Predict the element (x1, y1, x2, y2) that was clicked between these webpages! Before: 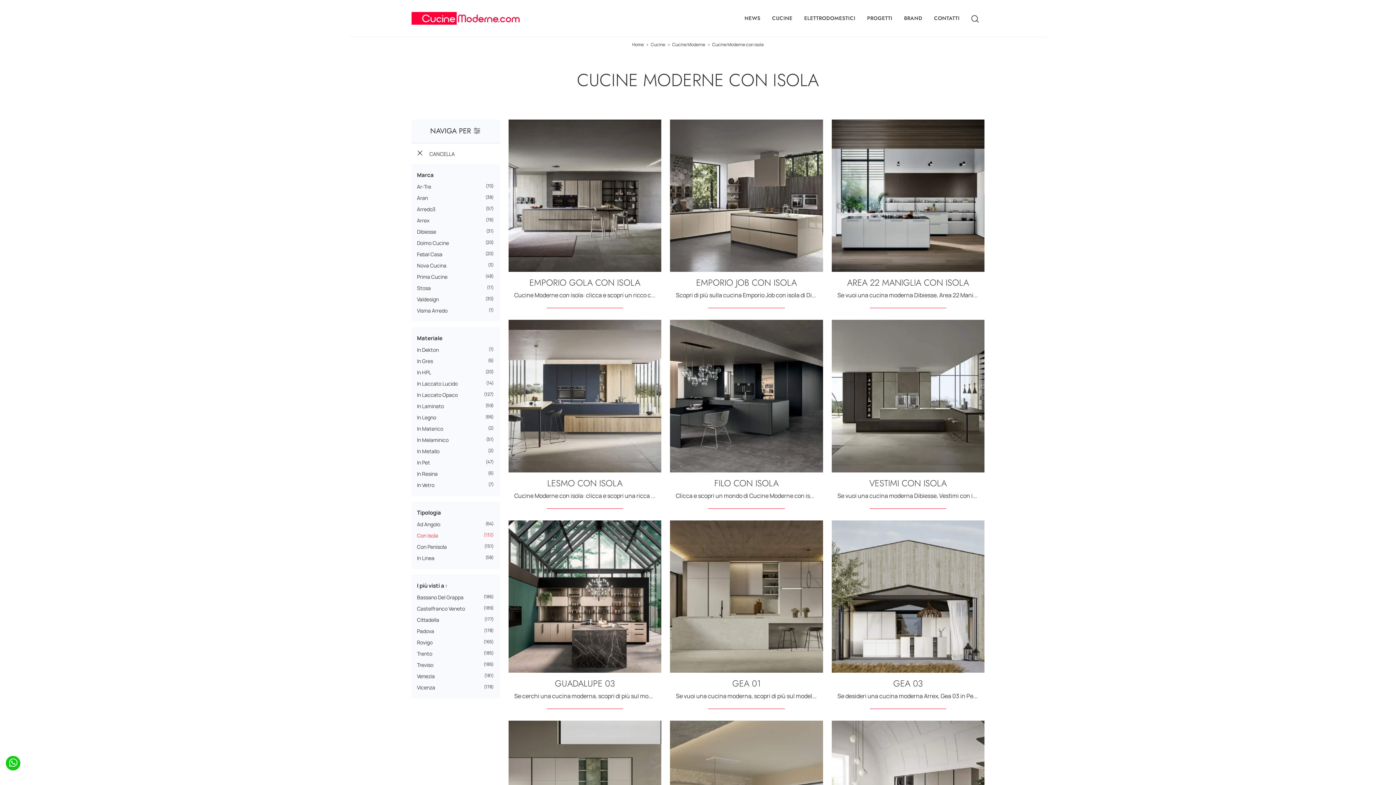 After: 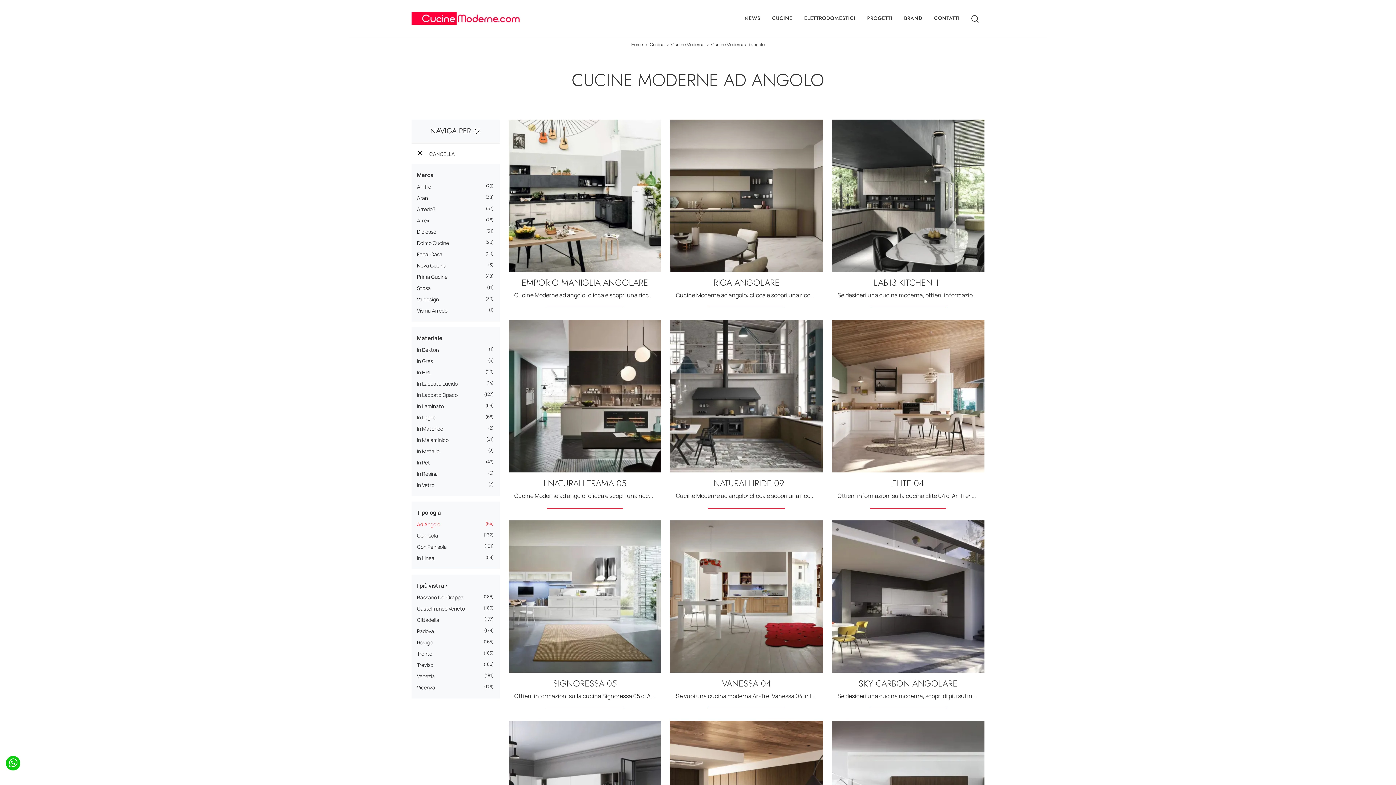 Action: bbox: (417, 520, 440, 527) label: Ad Angolo
64